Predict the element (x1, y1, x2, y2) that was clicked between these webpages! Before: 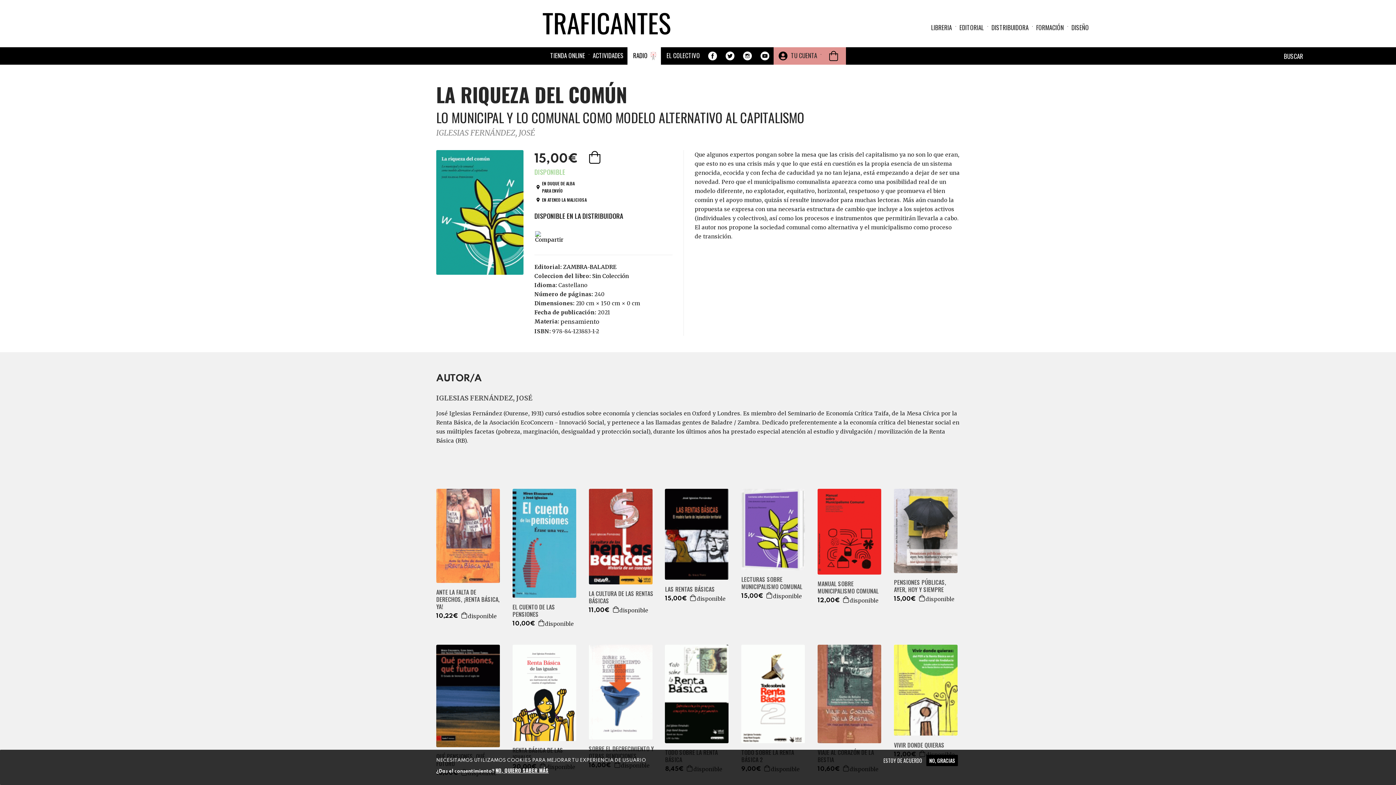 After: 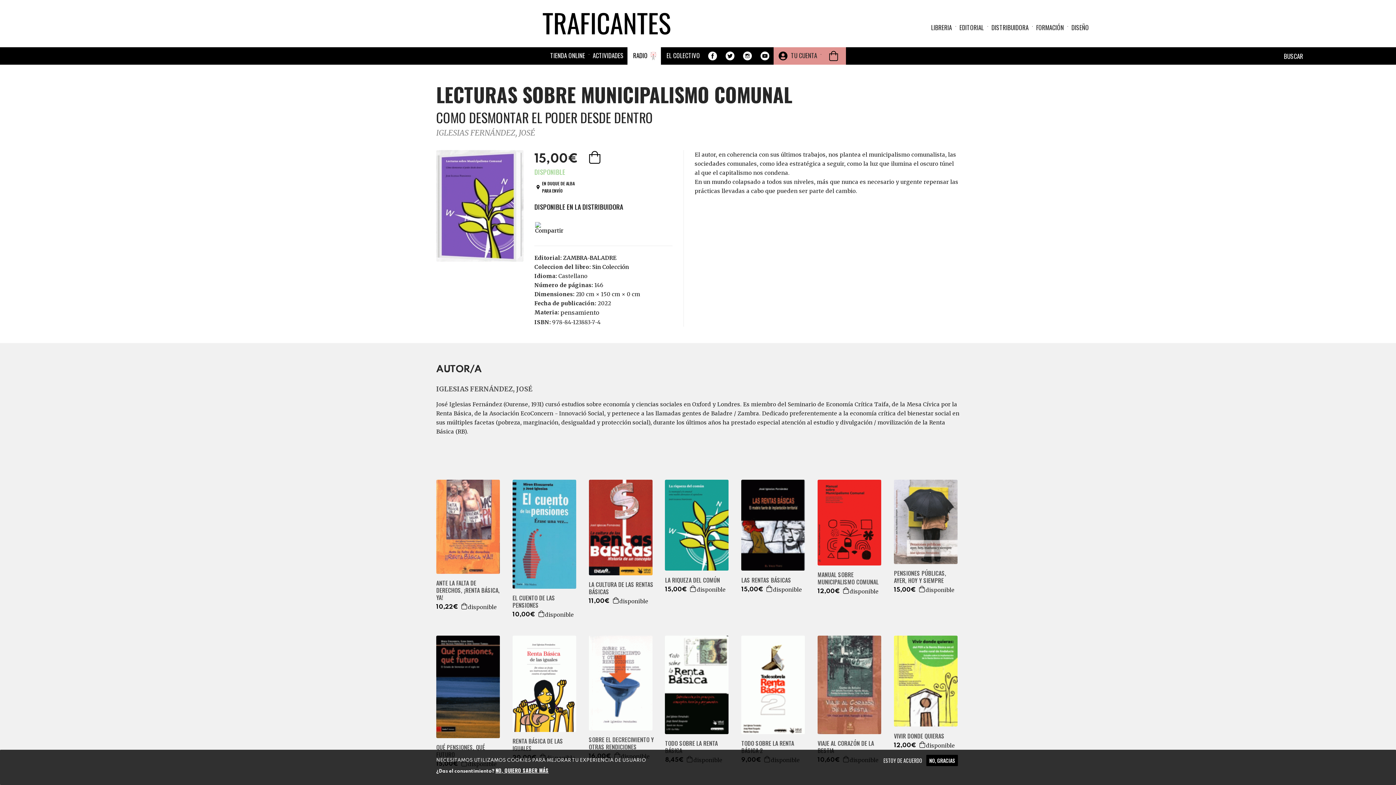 Action: label: LECTURAS SOBRE MUNICIPALISMO COMUNAL bbox: (741, 576, 807, 590)